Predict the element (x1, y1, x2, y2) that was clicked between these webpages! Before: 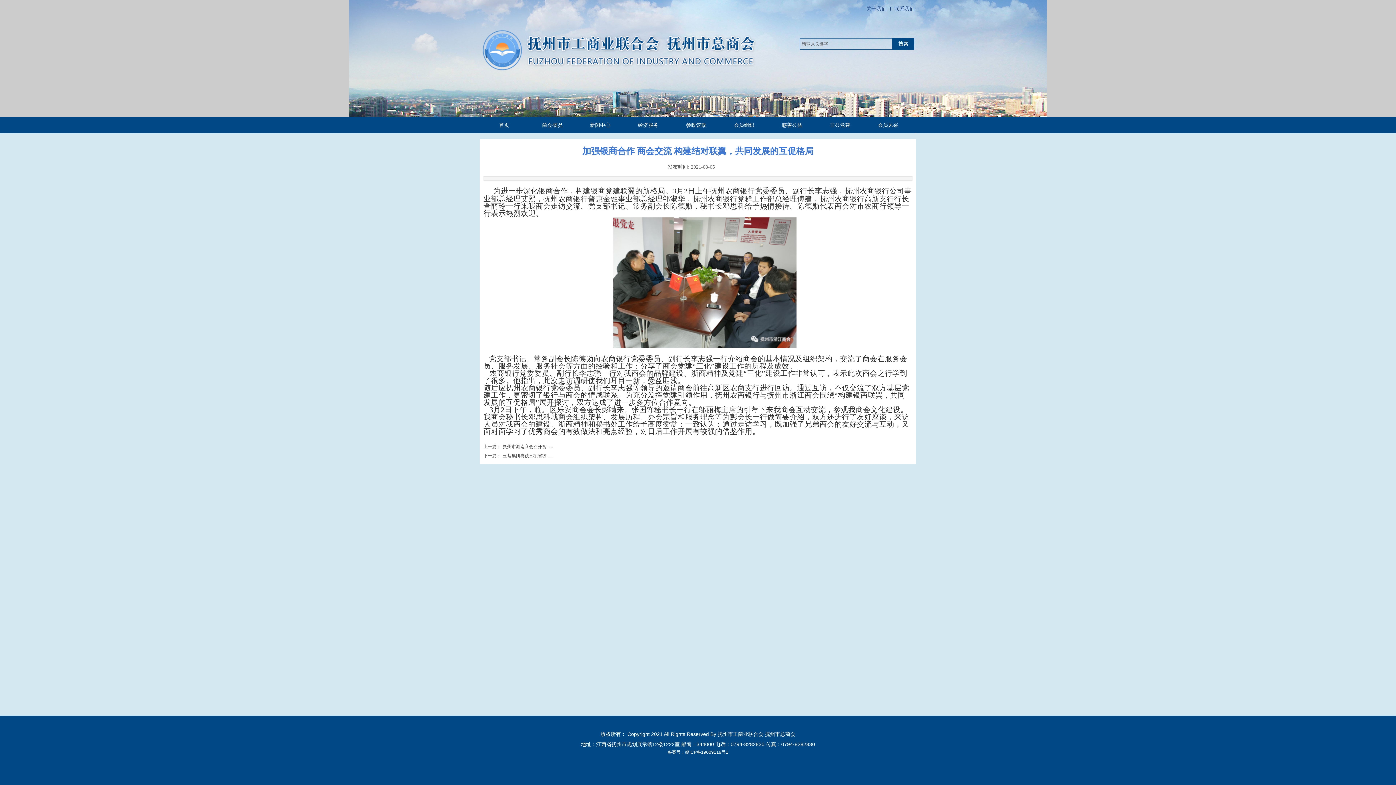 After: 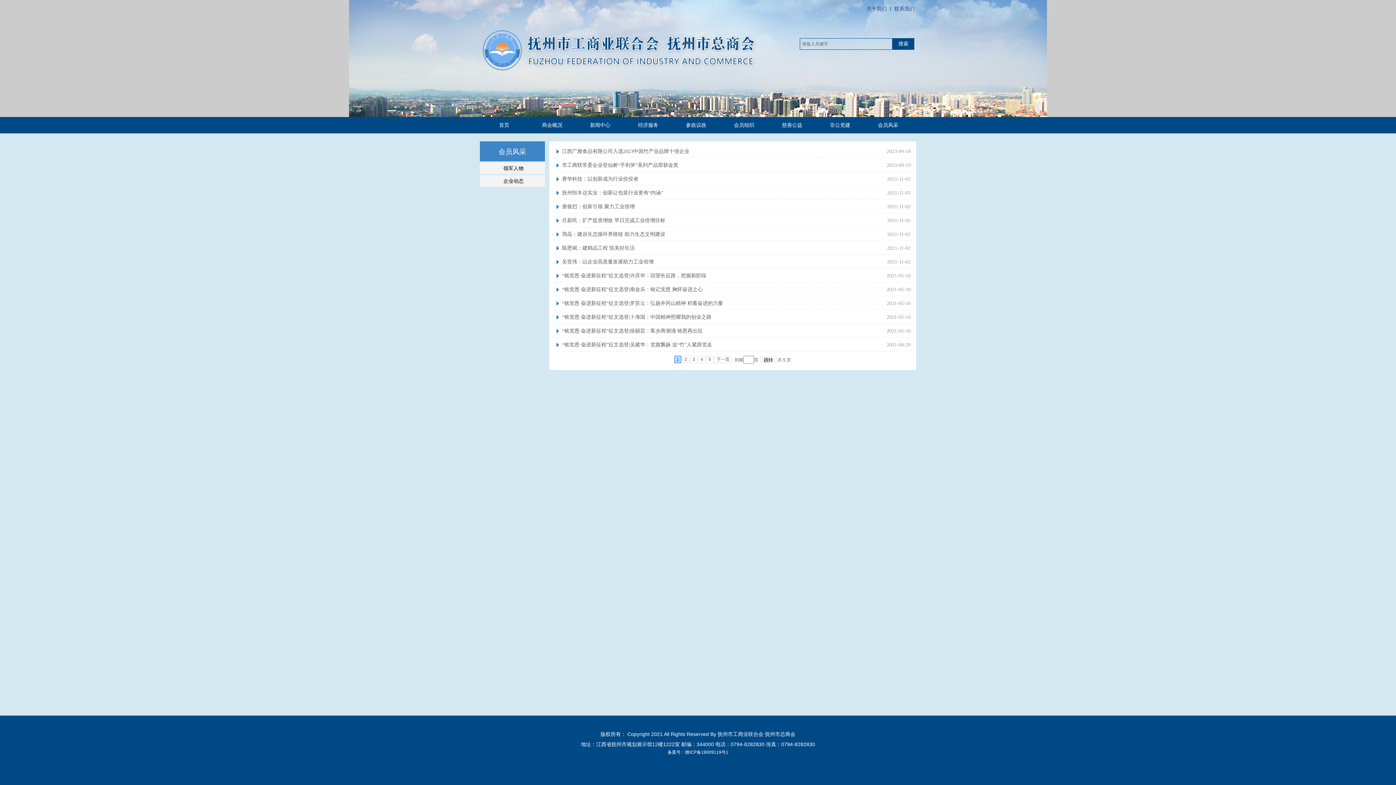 Action: label: 会员风采 bbox: (866, 117, 910, 133)